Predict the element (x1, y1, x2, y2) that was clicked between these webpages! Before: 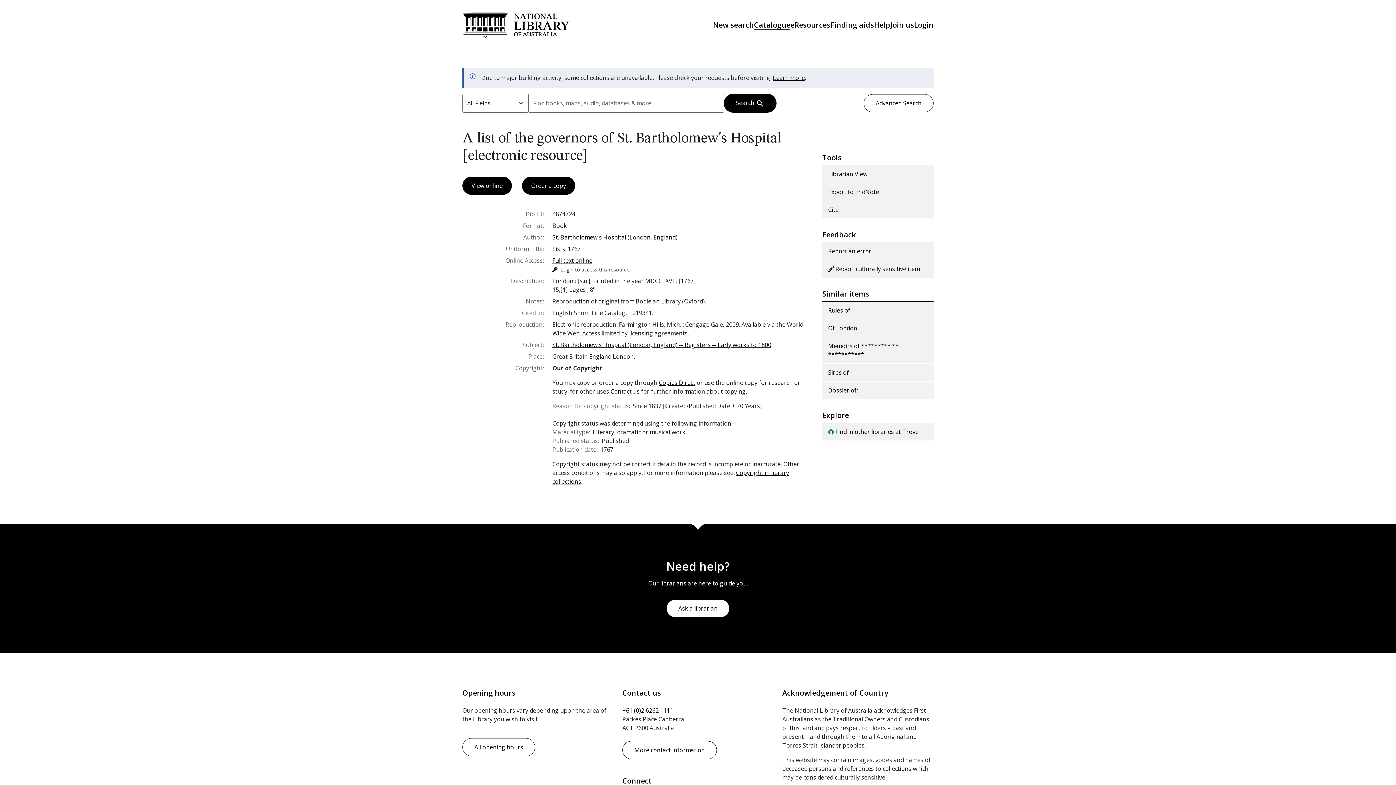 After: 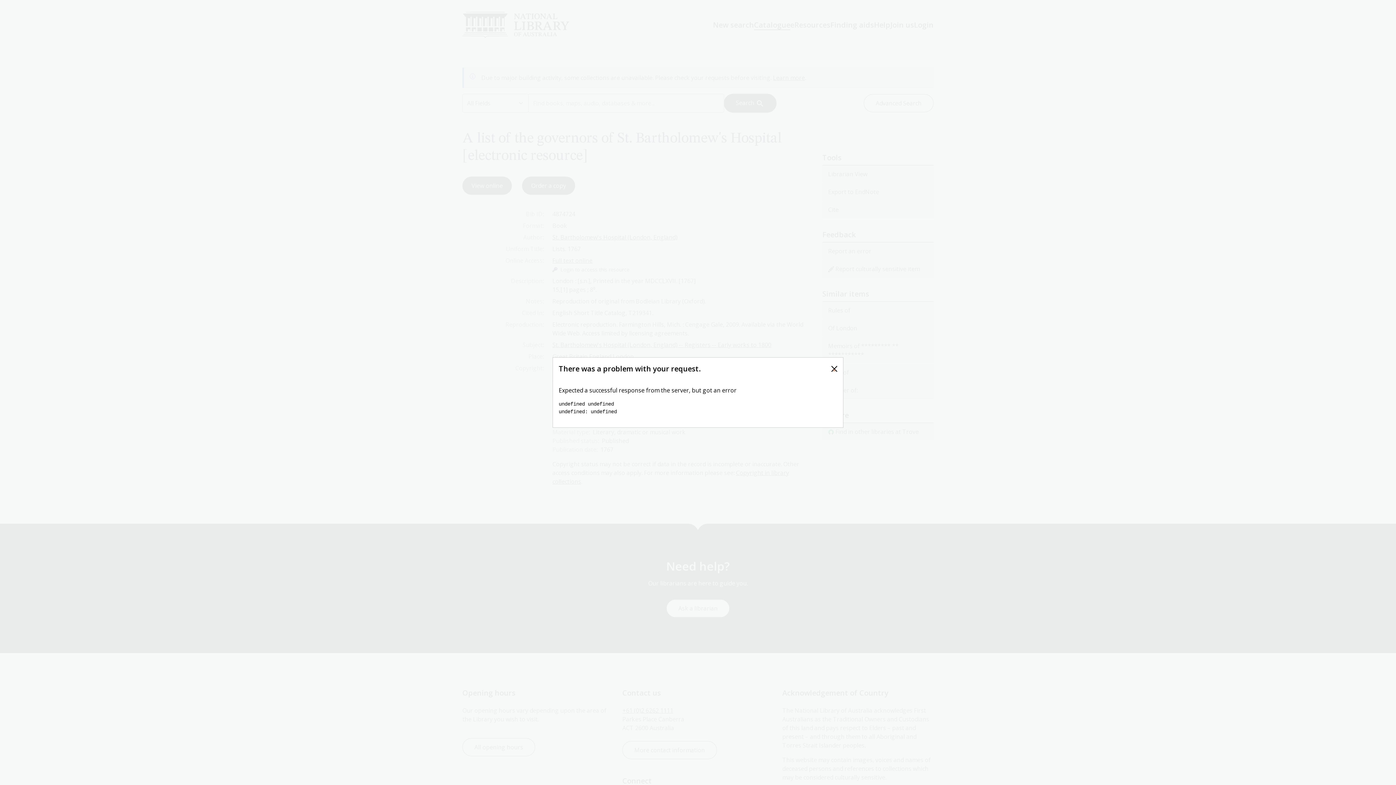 Action: bbox: (822, 200, 933, 218) label: Cite